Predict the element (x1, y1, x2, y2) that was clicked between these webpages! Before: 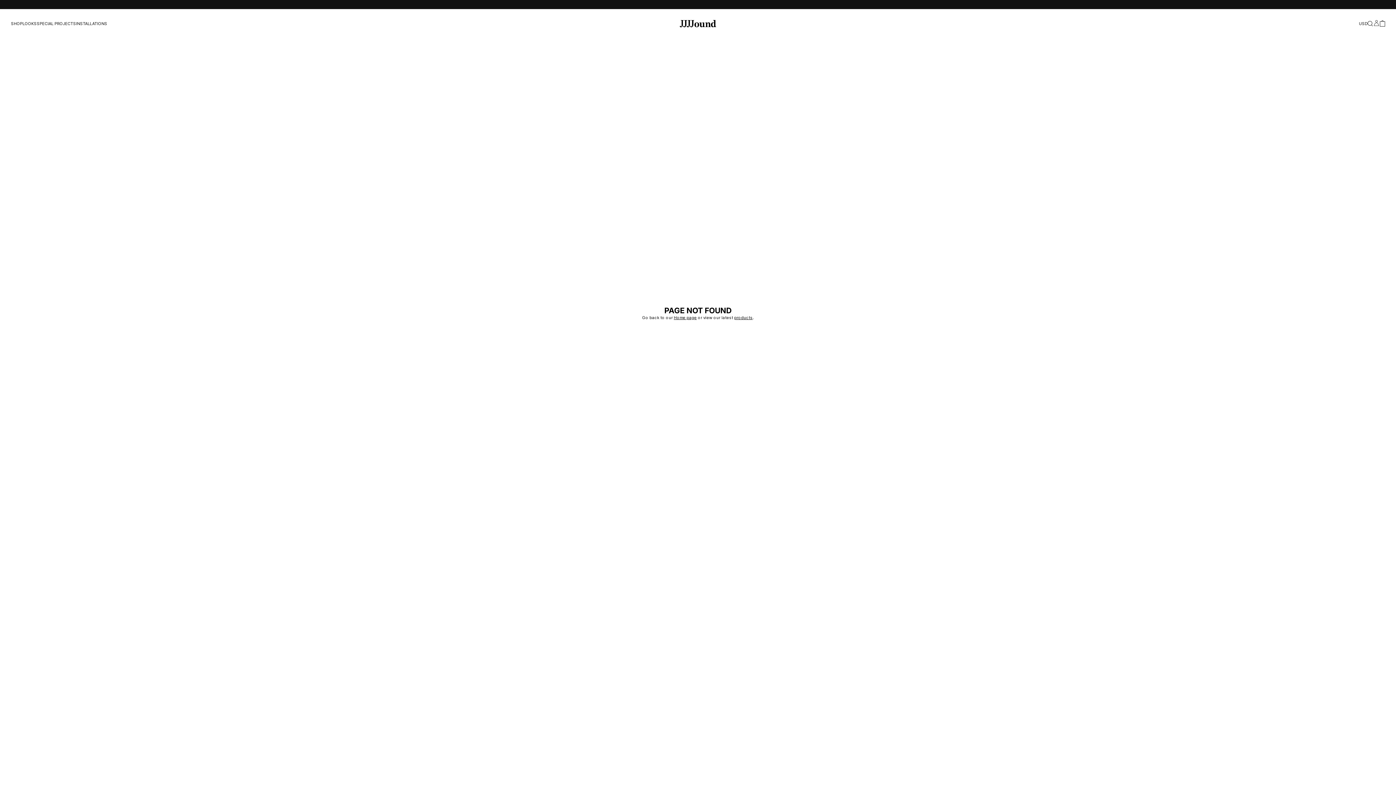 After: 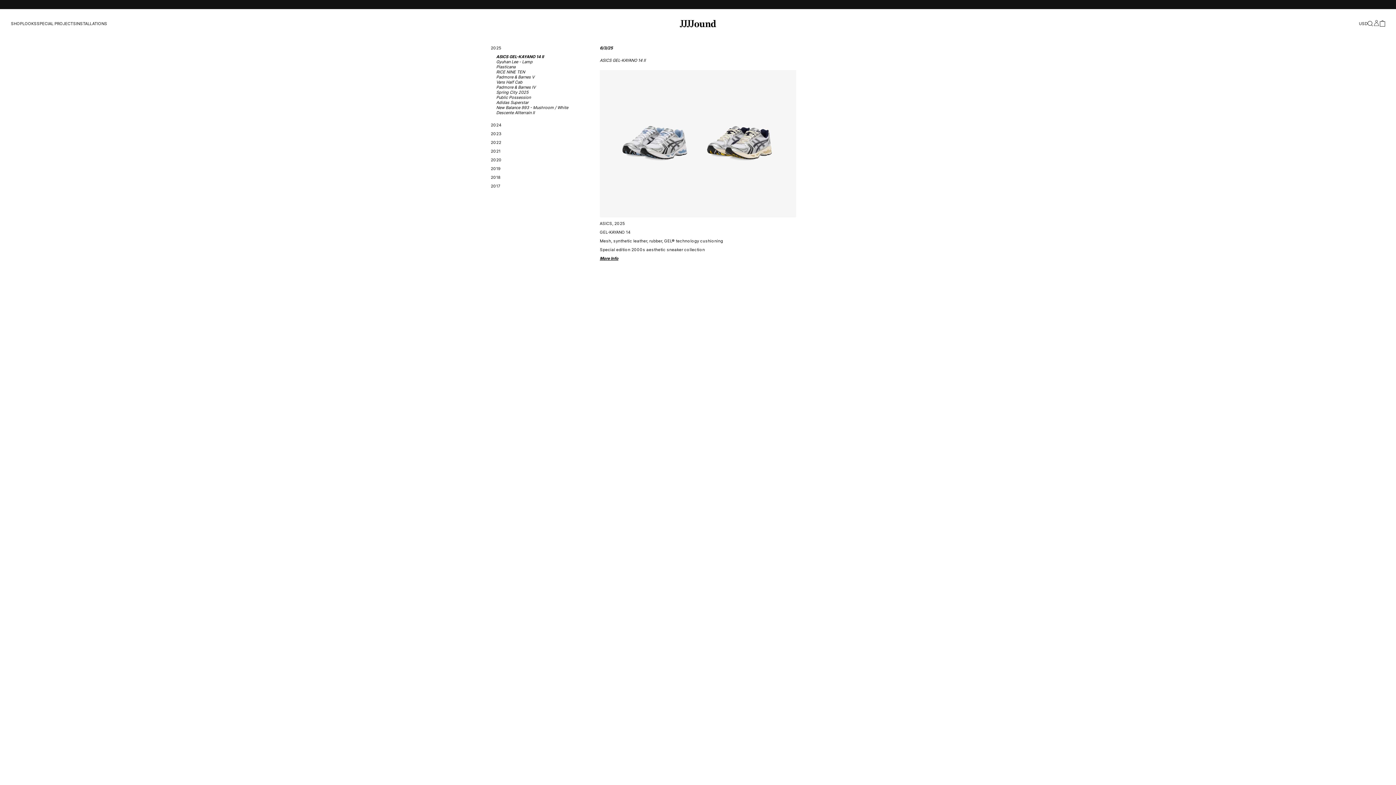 Action: bbox: (36, 21, 76, 26) label: SPECIAL PROJECTS